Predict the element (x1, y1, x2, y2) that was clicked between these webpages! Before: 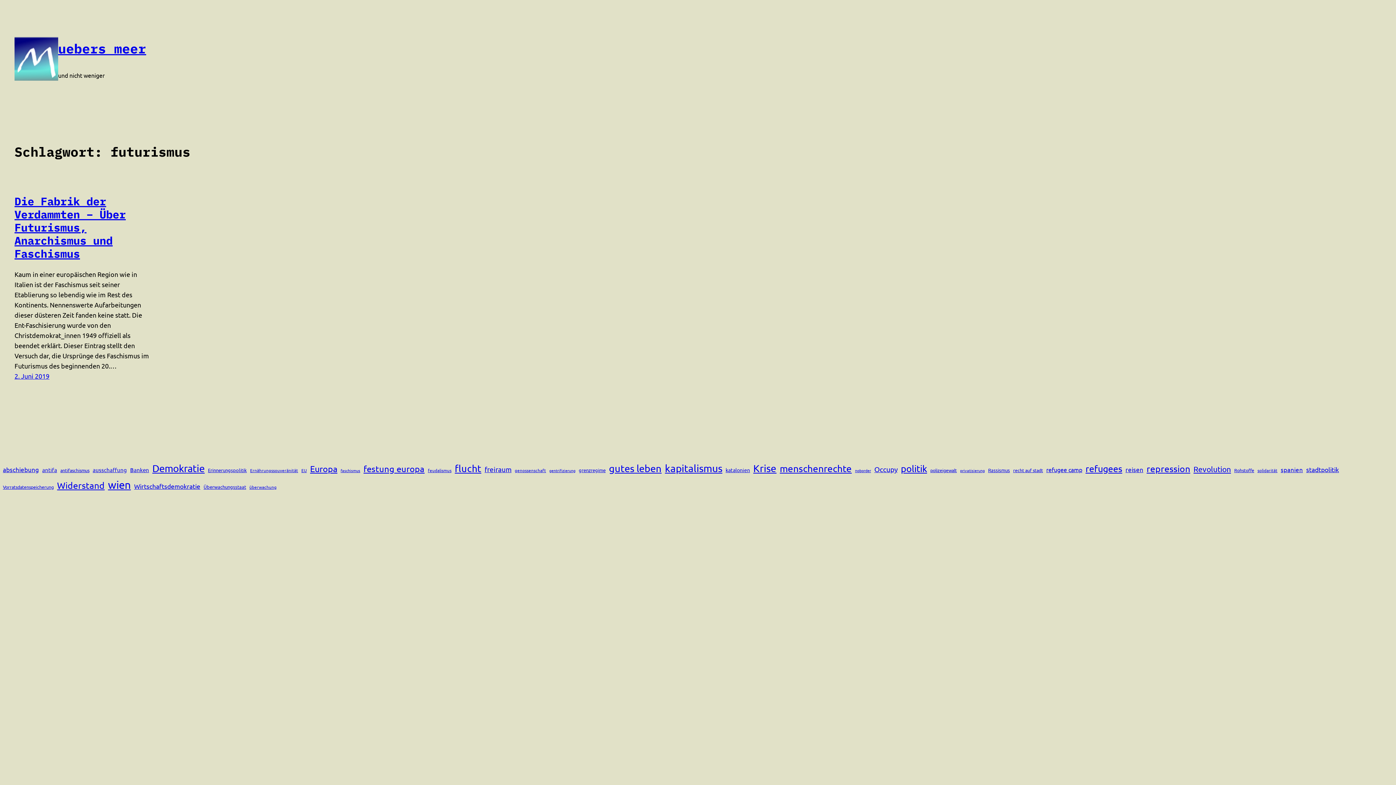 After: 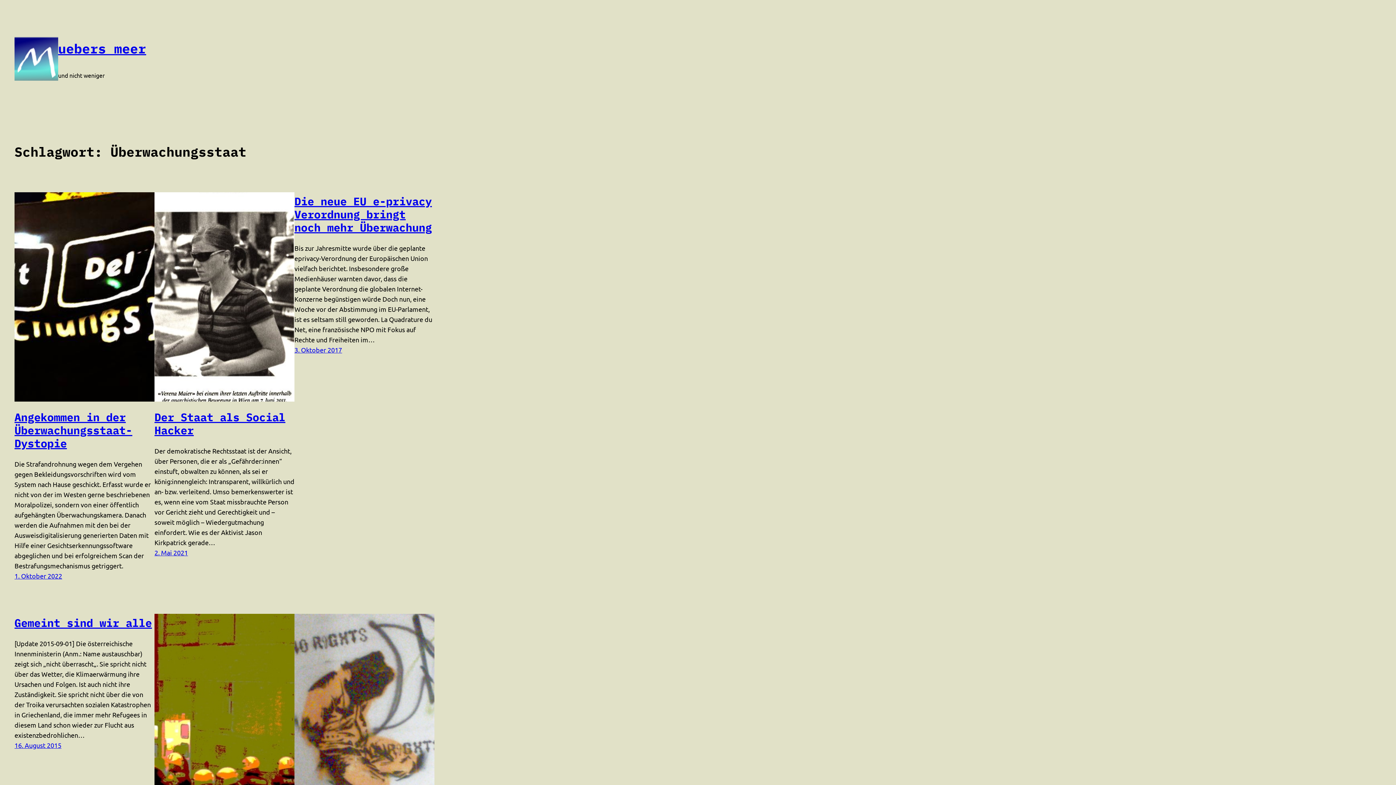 Action: label: Überwachungsstaat (12 Einträge) bbox: (203, 483, 246, 490)